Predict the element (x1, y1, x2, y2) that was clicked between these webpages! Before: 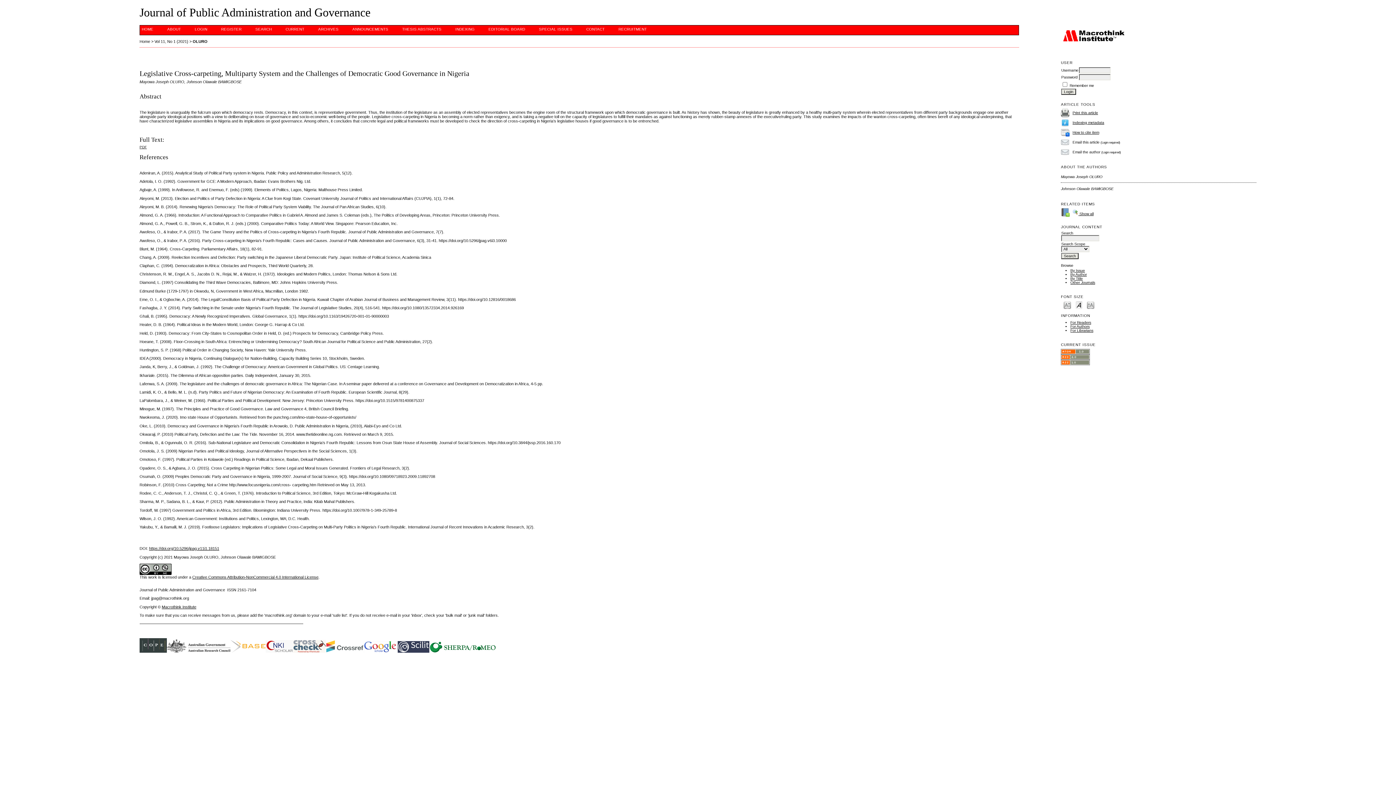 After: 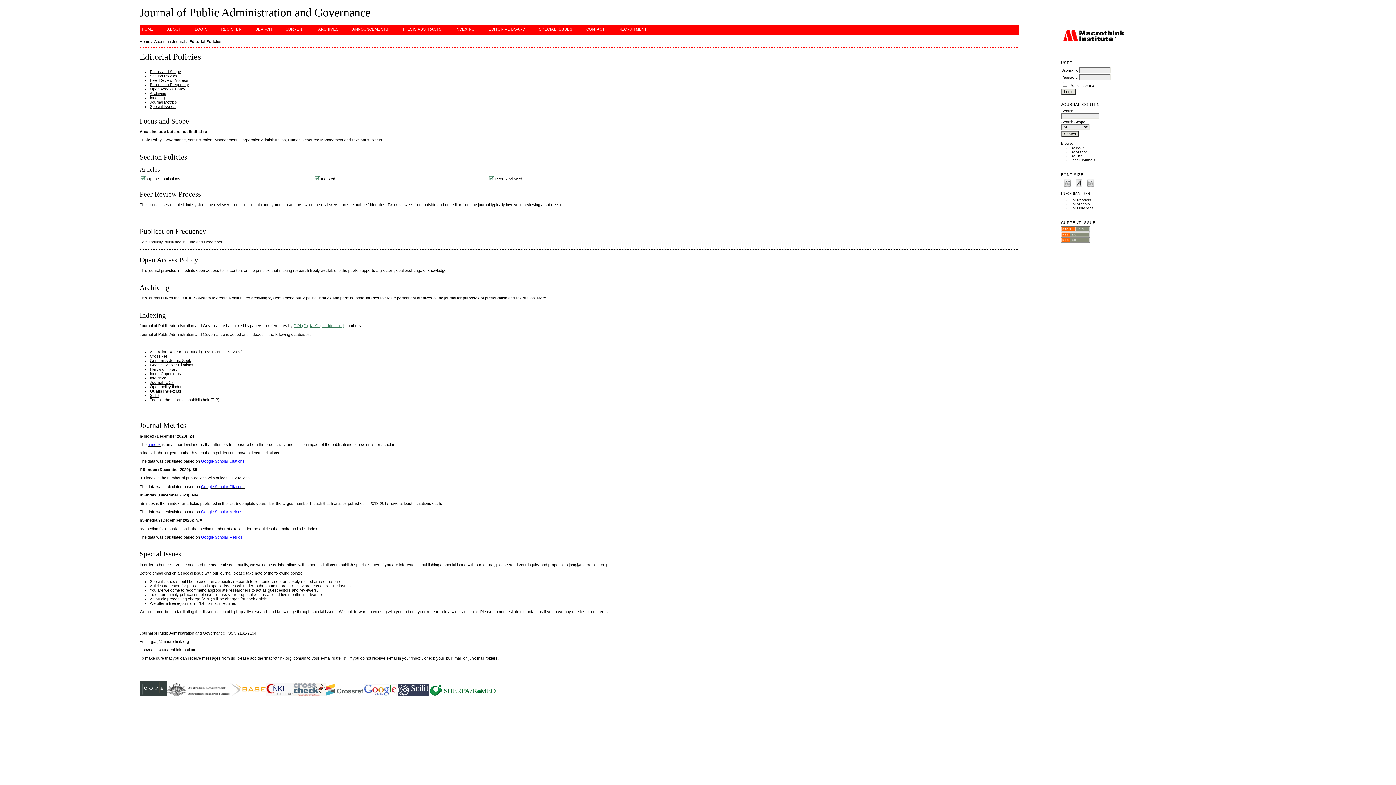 Action: label: SPECIAL ISSUES bbox: (537, 25, 574, 33)